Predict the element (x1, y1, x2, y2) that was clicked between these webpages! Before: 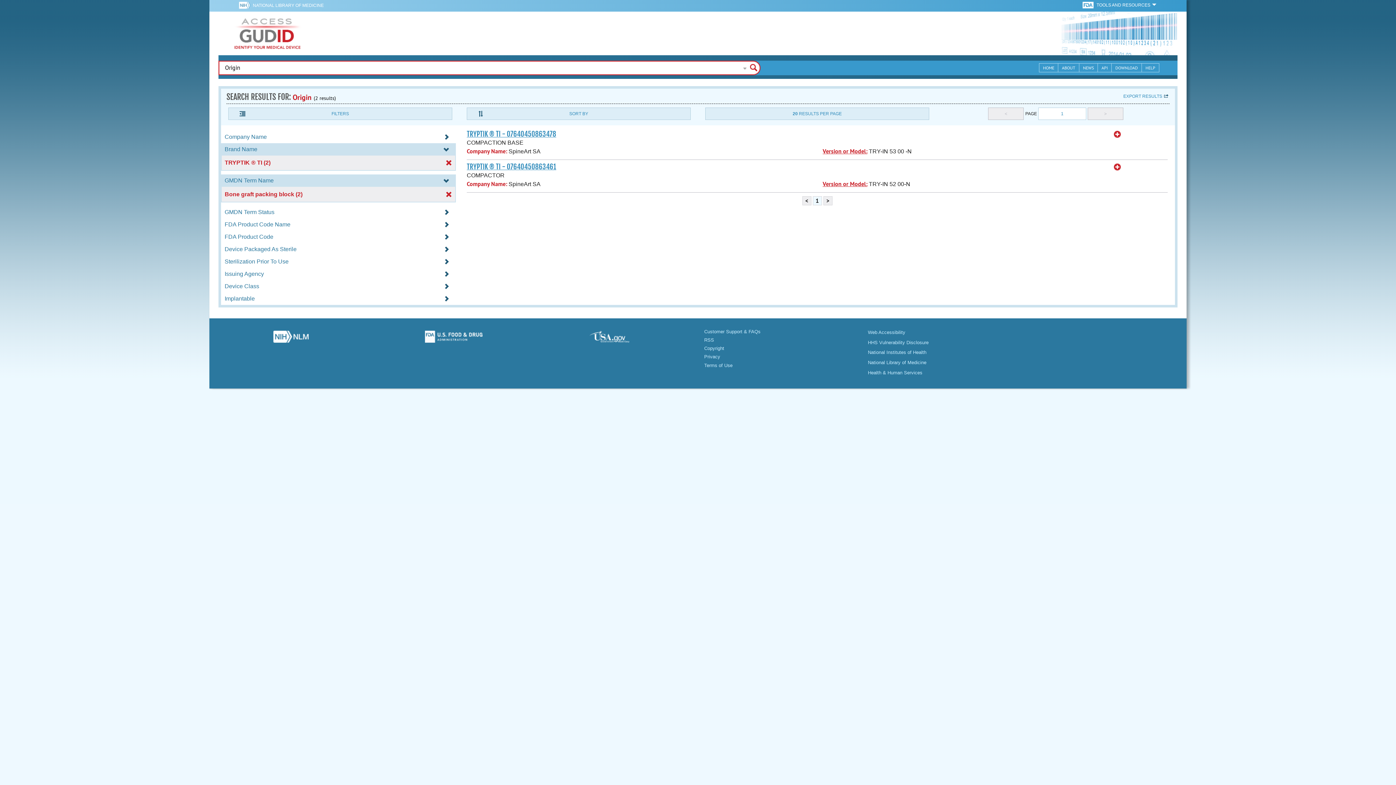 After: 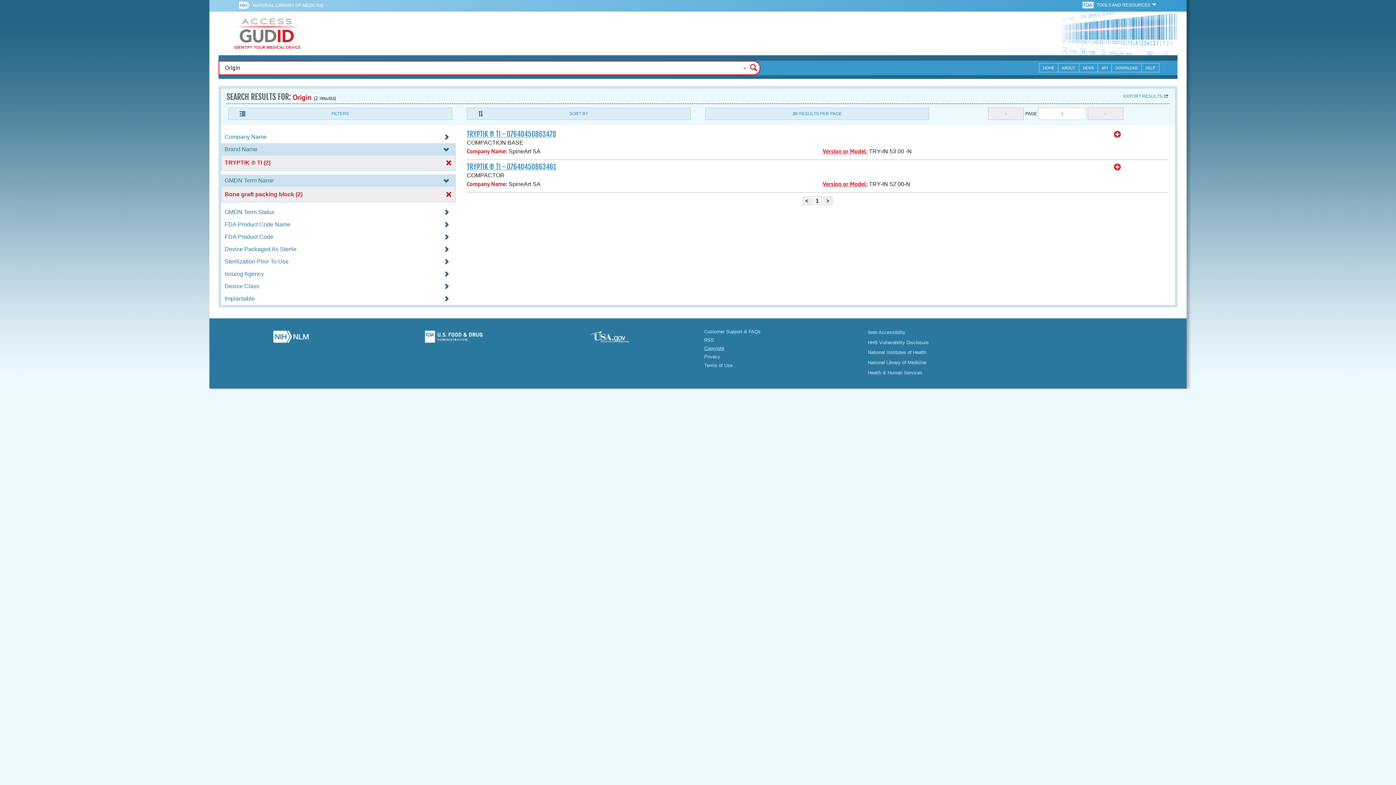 Action: bbox: (704, 345, 724, 351) label: Copyright